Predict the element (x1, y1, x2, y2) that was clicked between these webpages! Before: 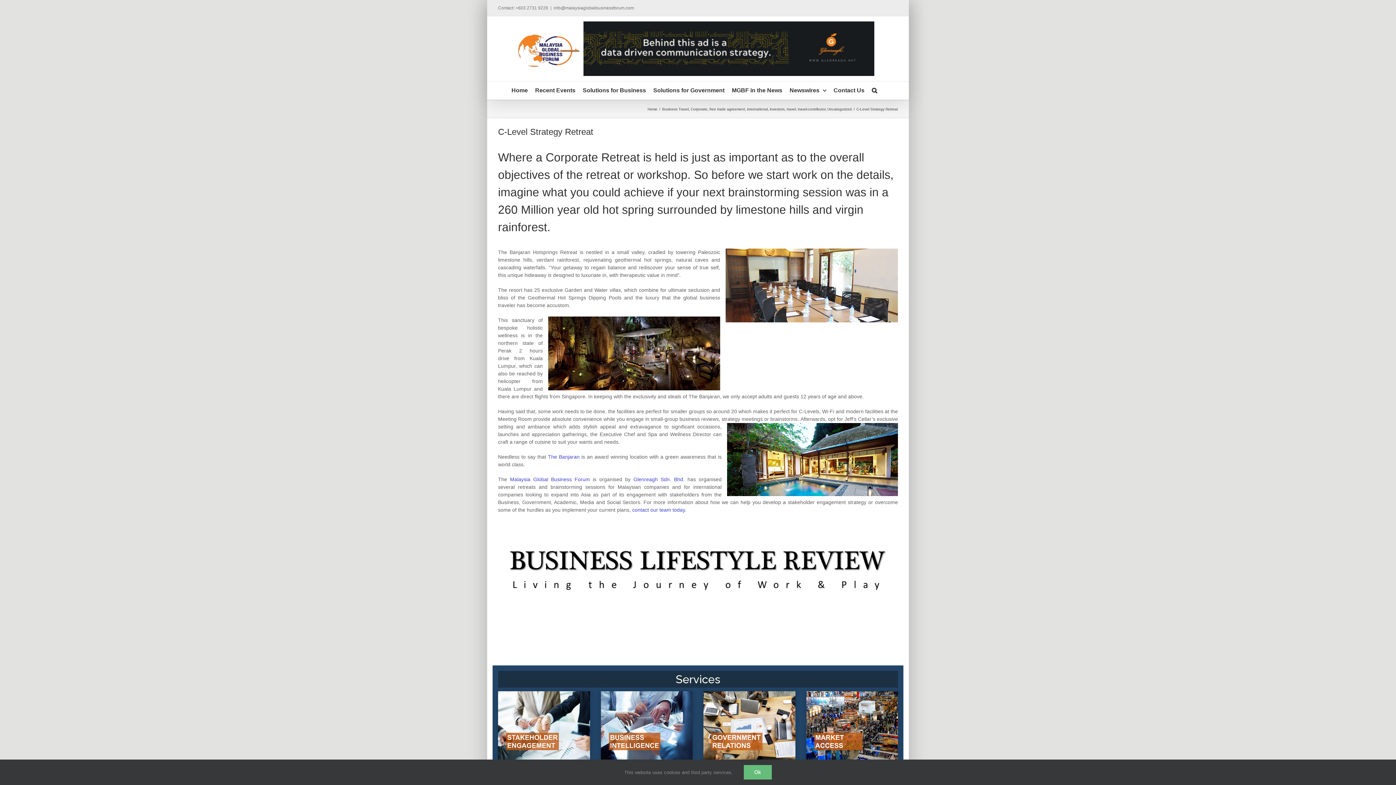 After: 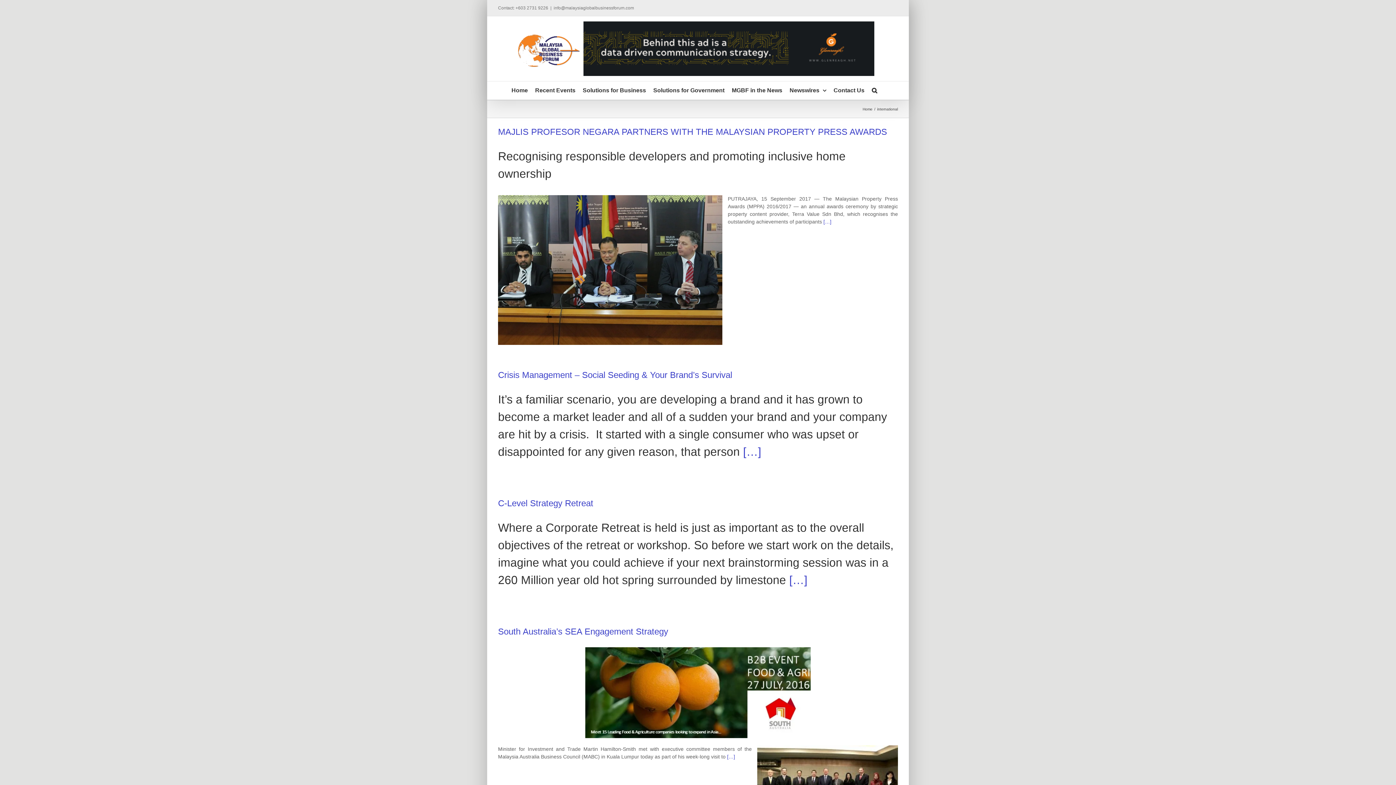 Action: bbox: (747, 107, 768, 111) label: international